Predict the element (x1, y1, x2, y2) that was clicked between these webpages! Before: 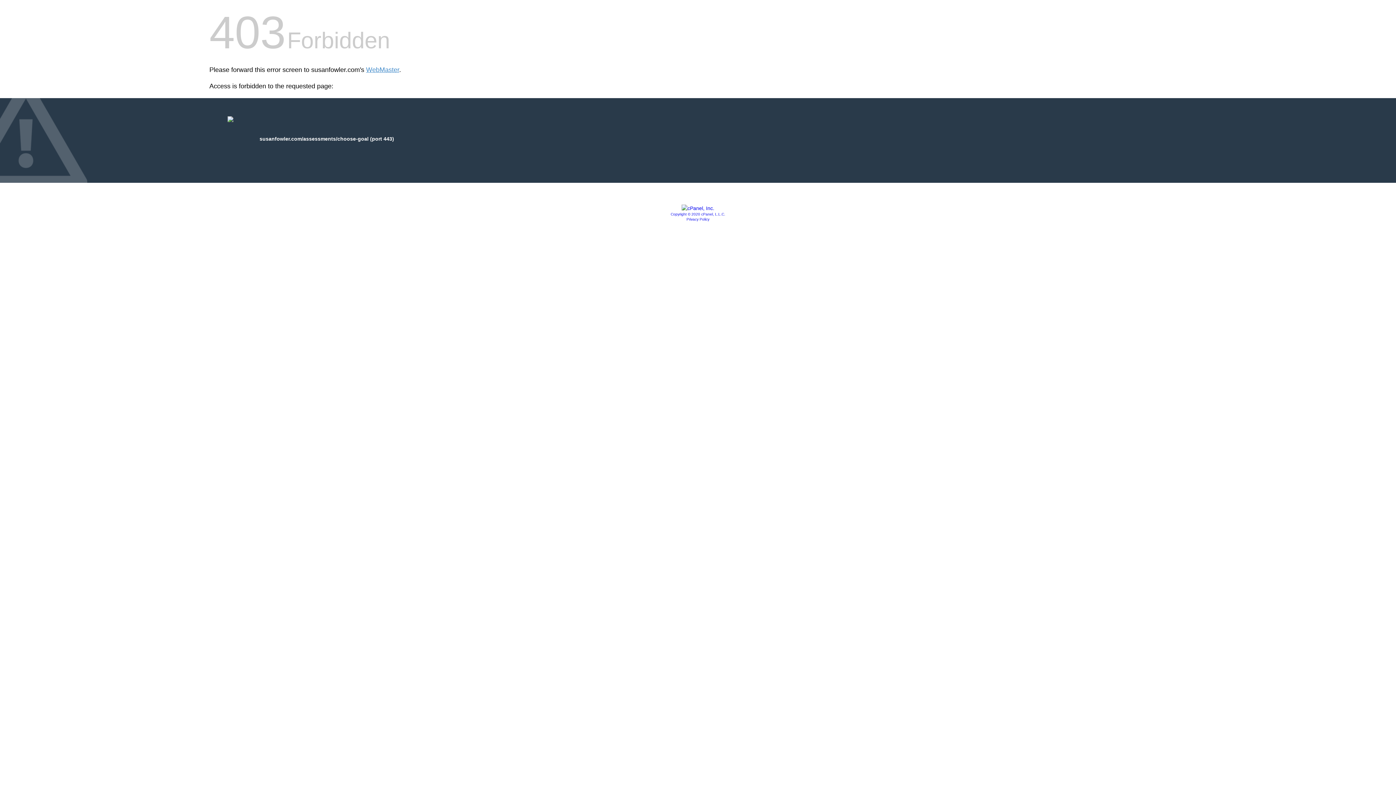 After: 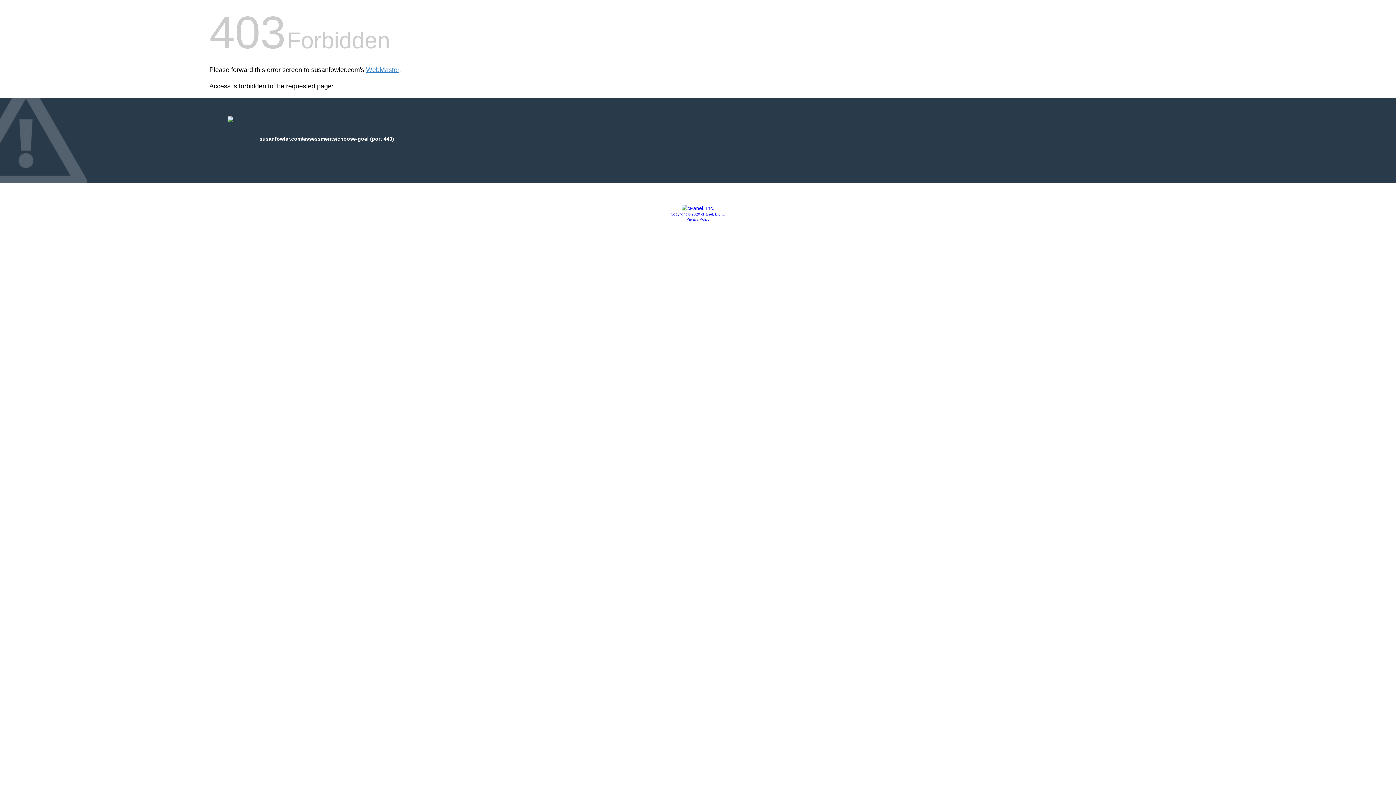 Action: label: Privacy Policy bbox: (686, 217, 709, 221)